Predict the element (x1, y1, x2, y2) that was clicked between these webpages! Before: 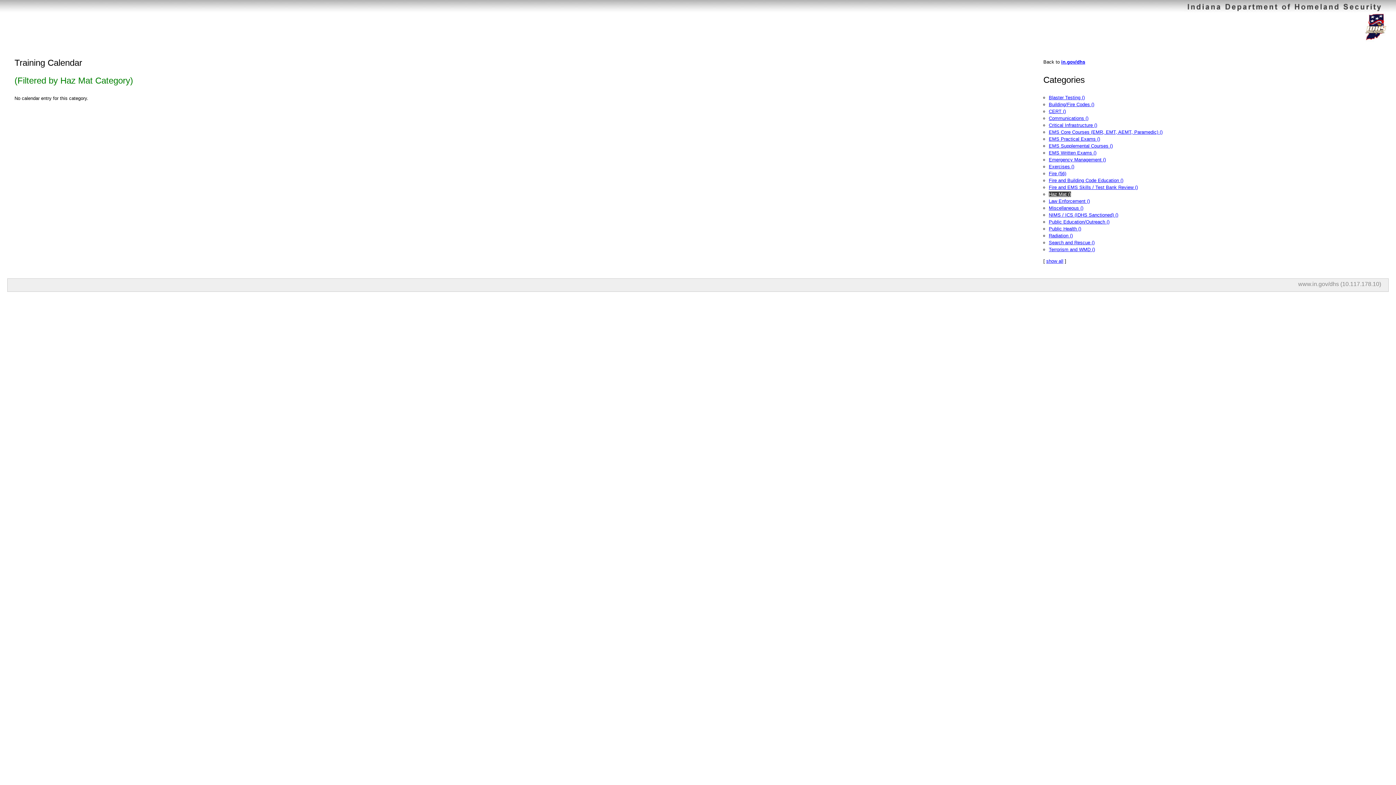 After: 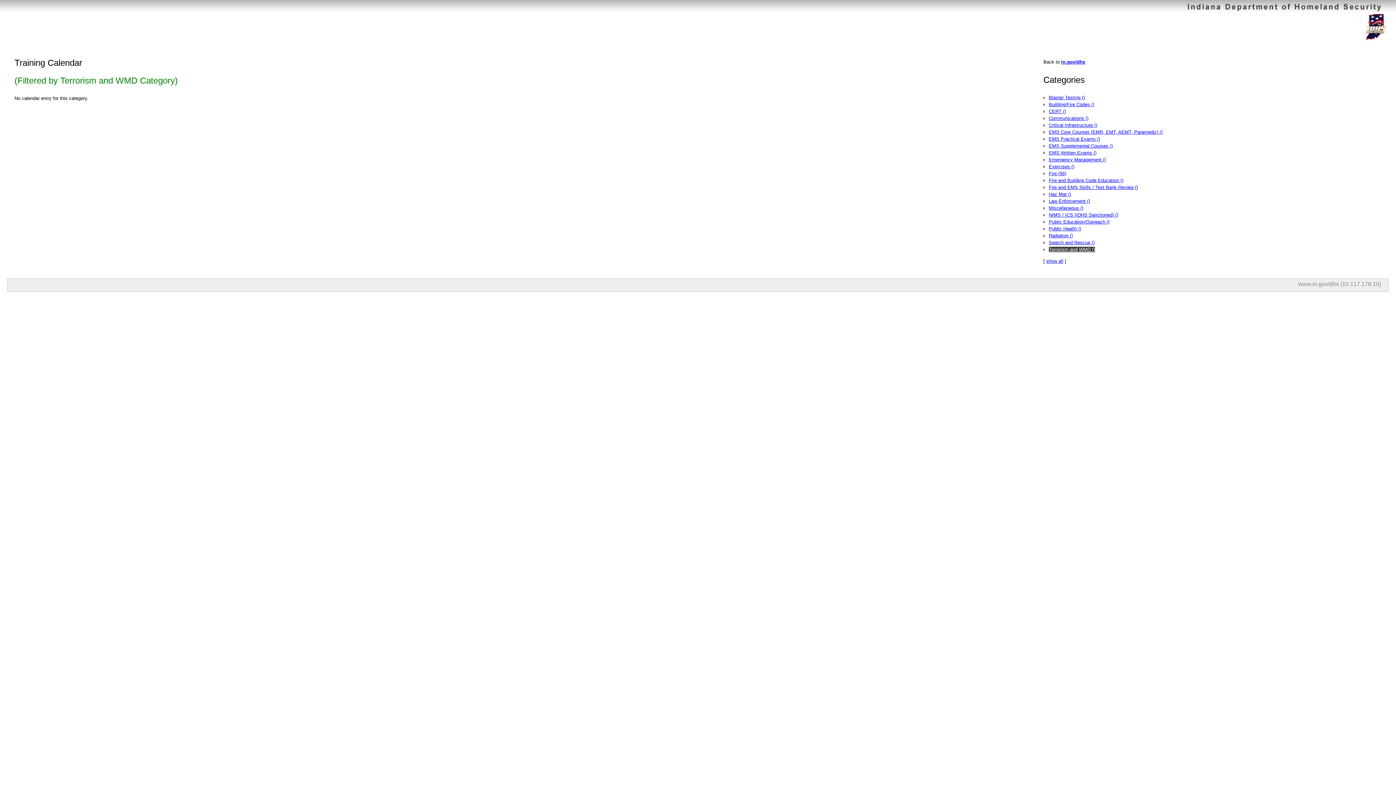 Action: label: Terrorism and WMD () bbox: (1049, 246, 1095, 252)